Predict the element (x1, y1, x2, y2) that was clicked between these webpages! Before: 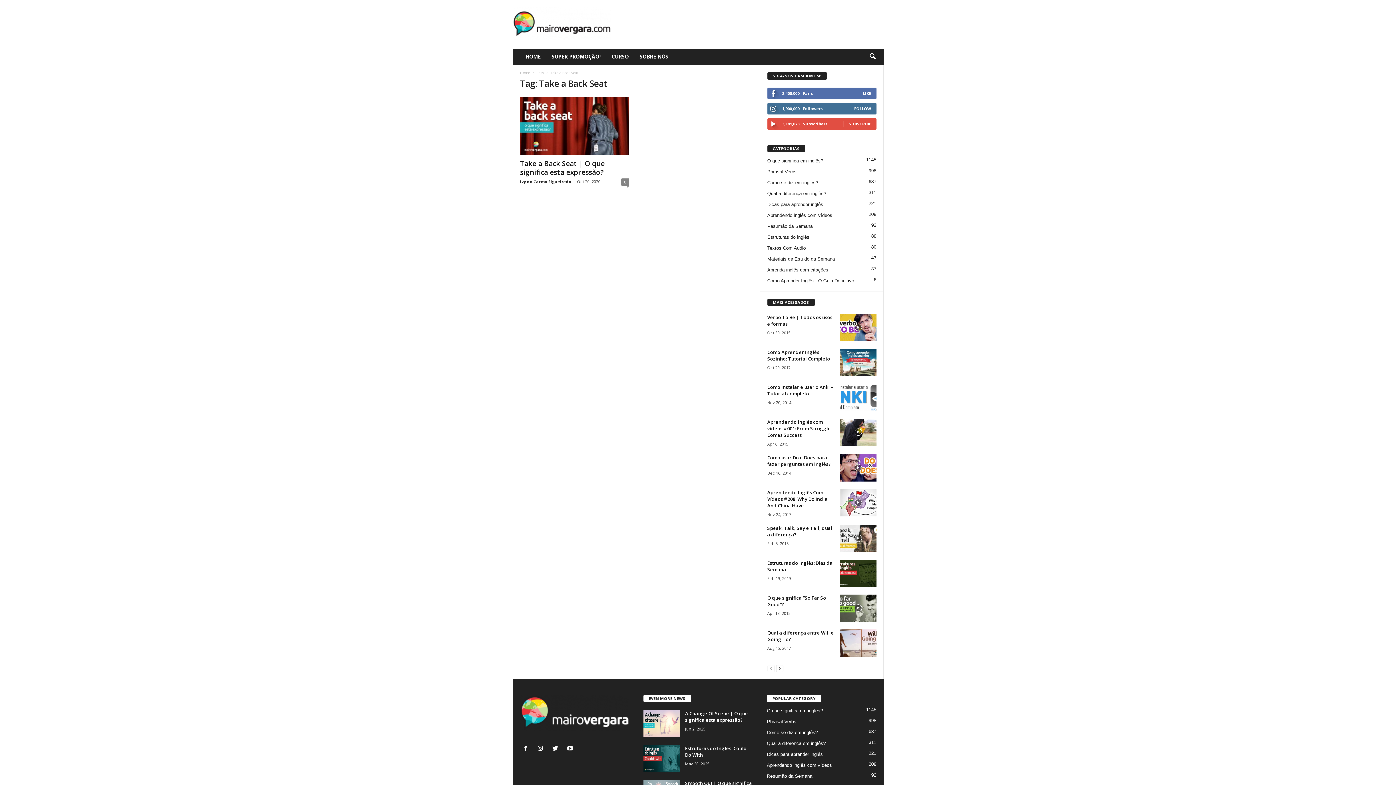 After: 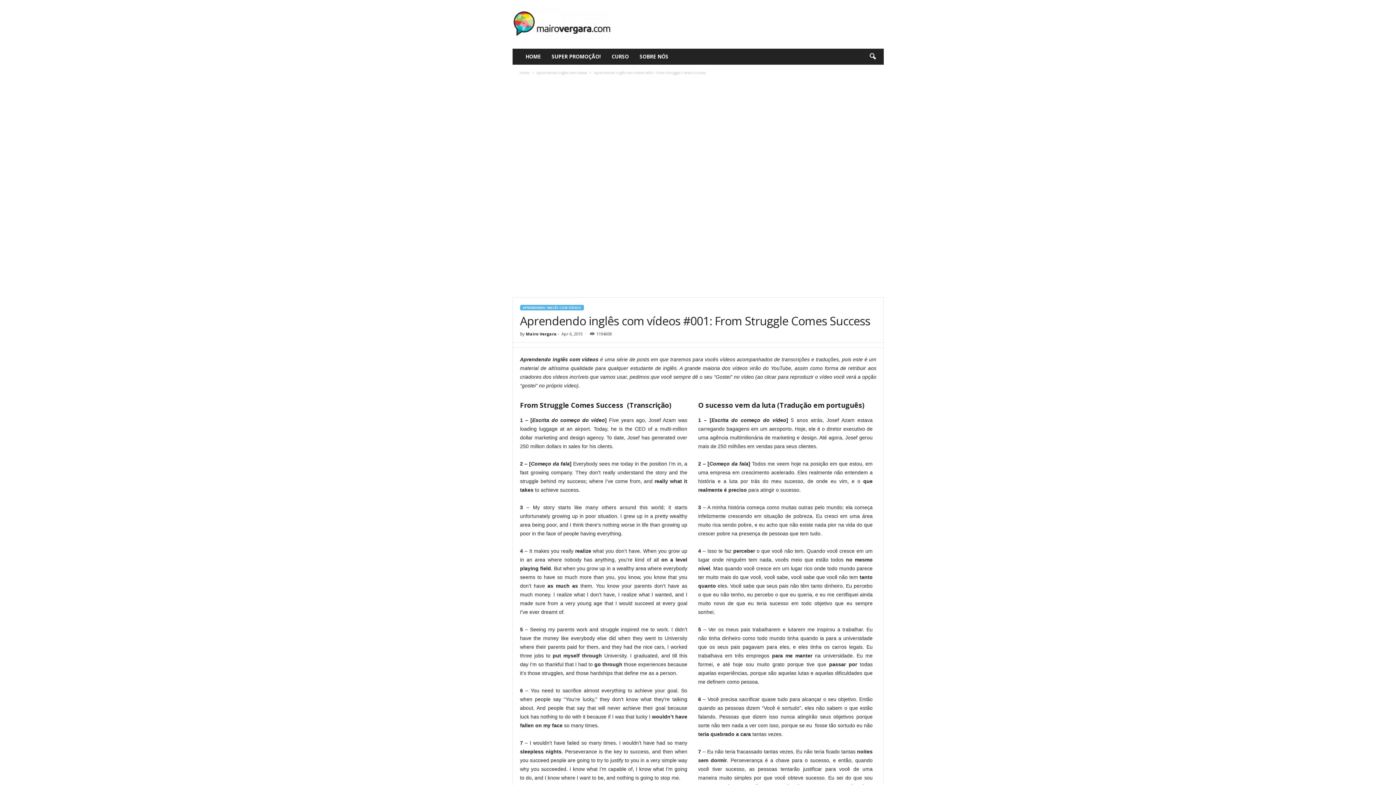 Action: bbox: (767, 418, 831, 438) label: Aprendendo inglês com vídeos #001: From Struggle Comes Success